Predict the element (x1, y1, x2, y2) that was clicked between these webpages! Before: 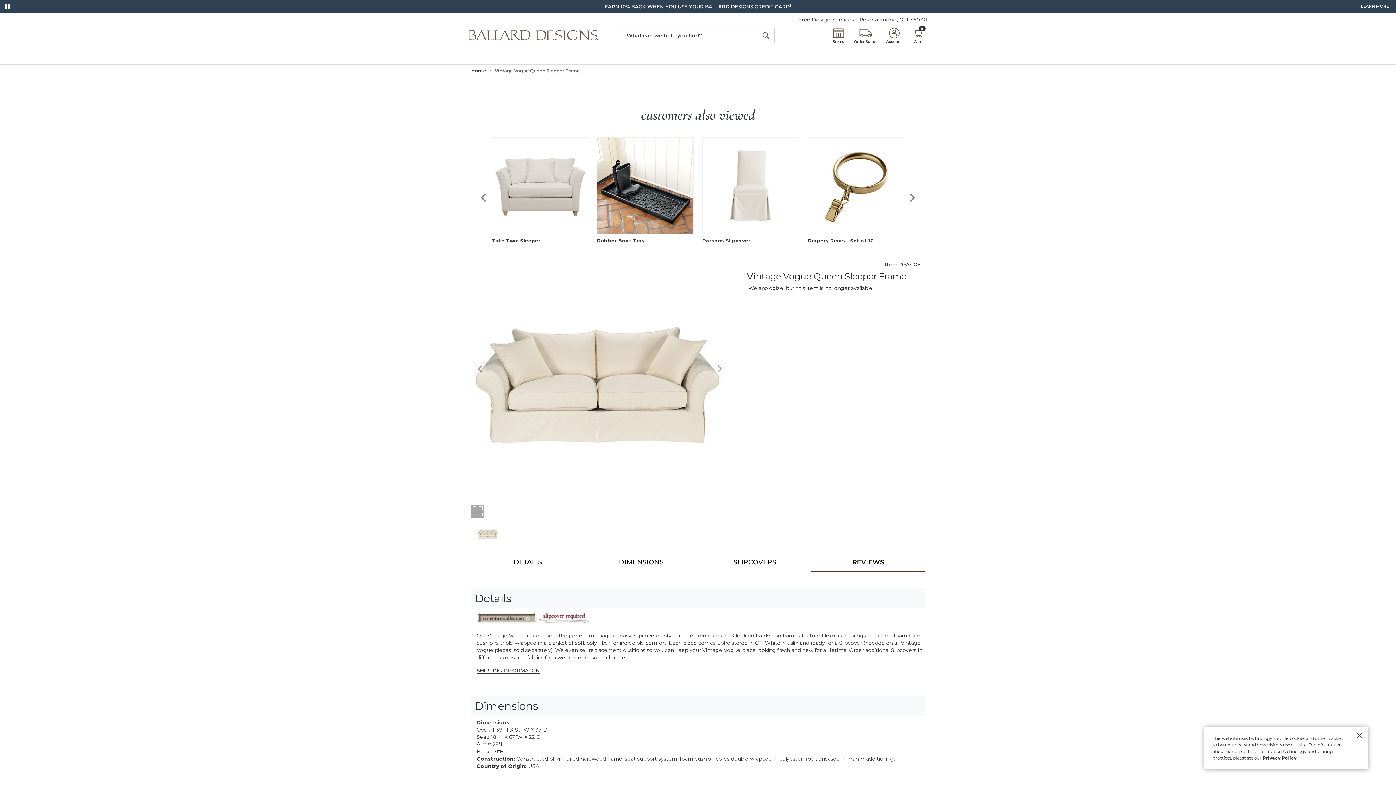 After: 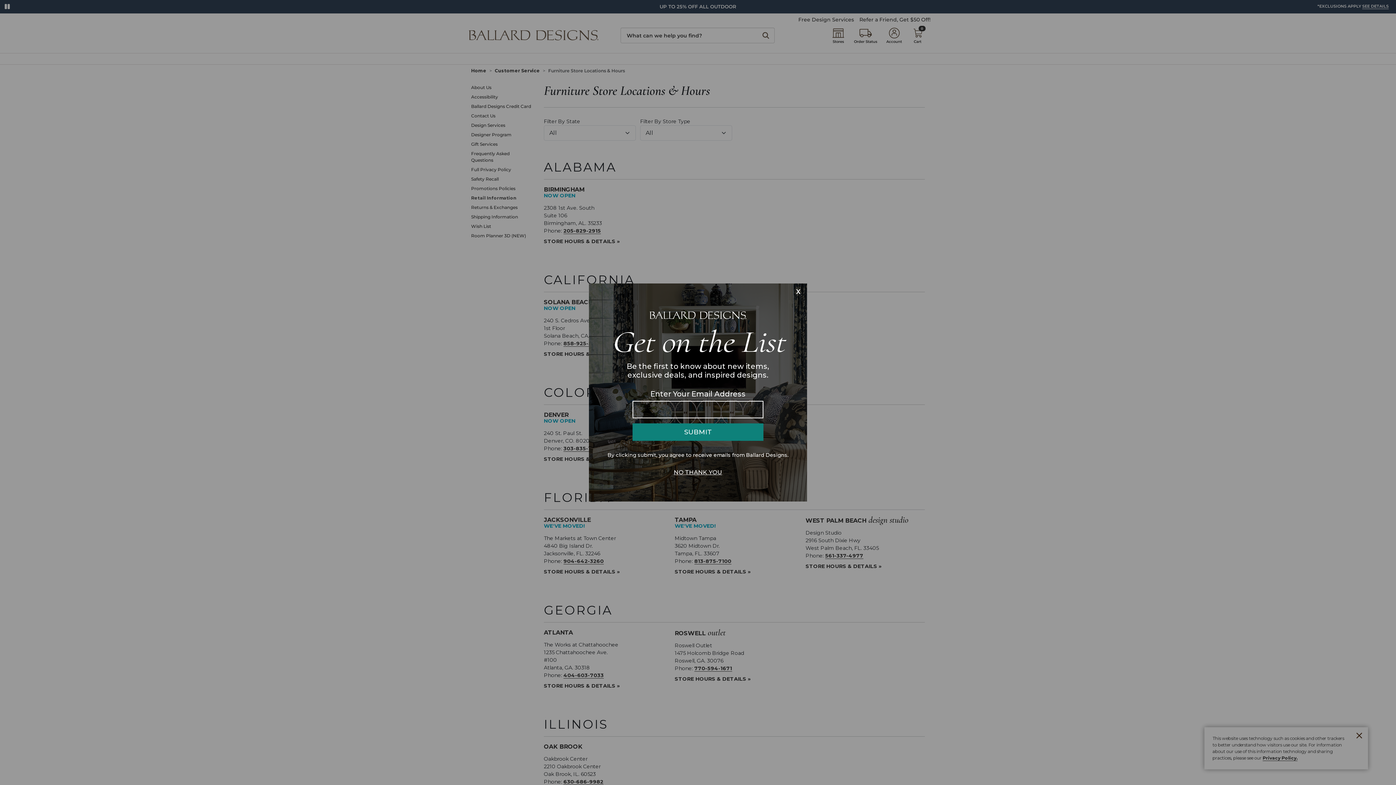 Action: bbox: (832, 26, 845, 44) label: Stores